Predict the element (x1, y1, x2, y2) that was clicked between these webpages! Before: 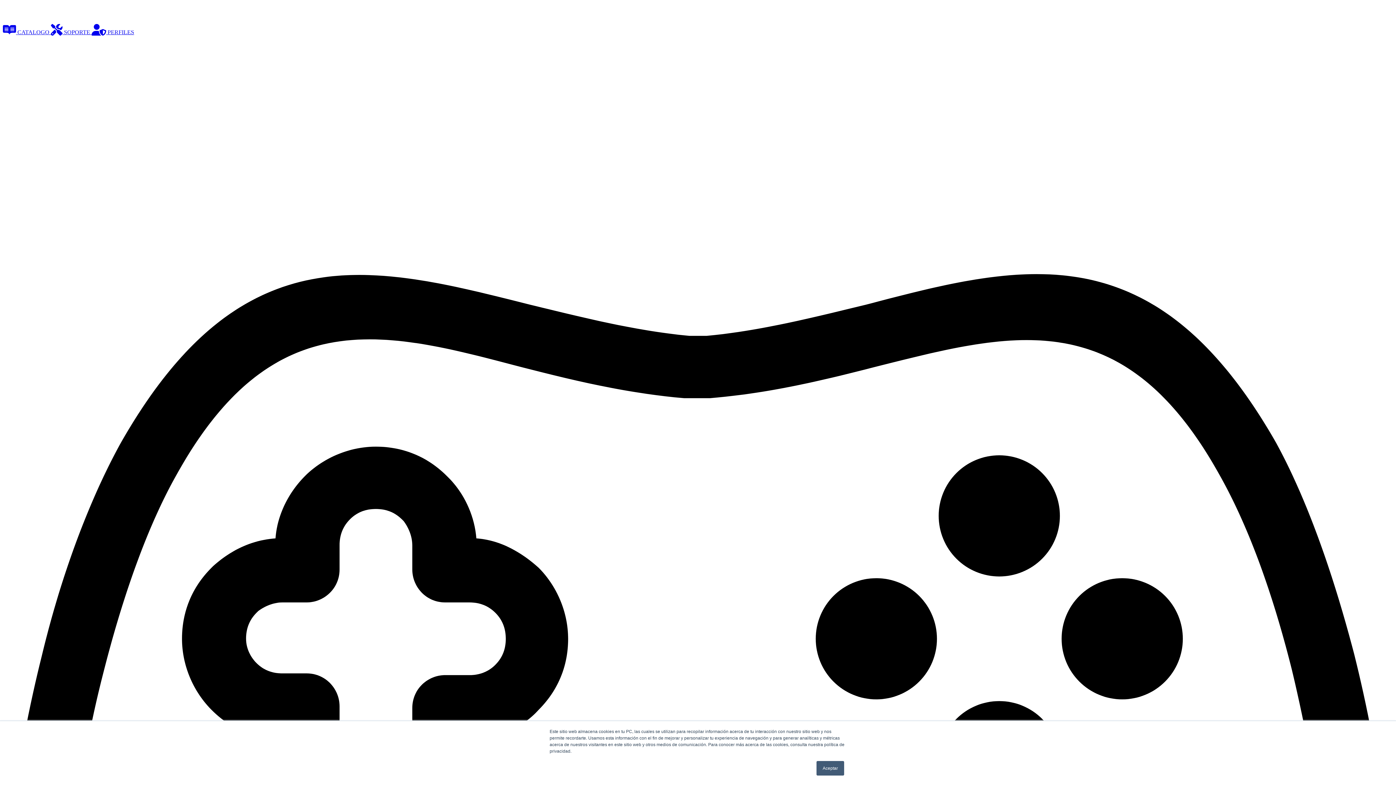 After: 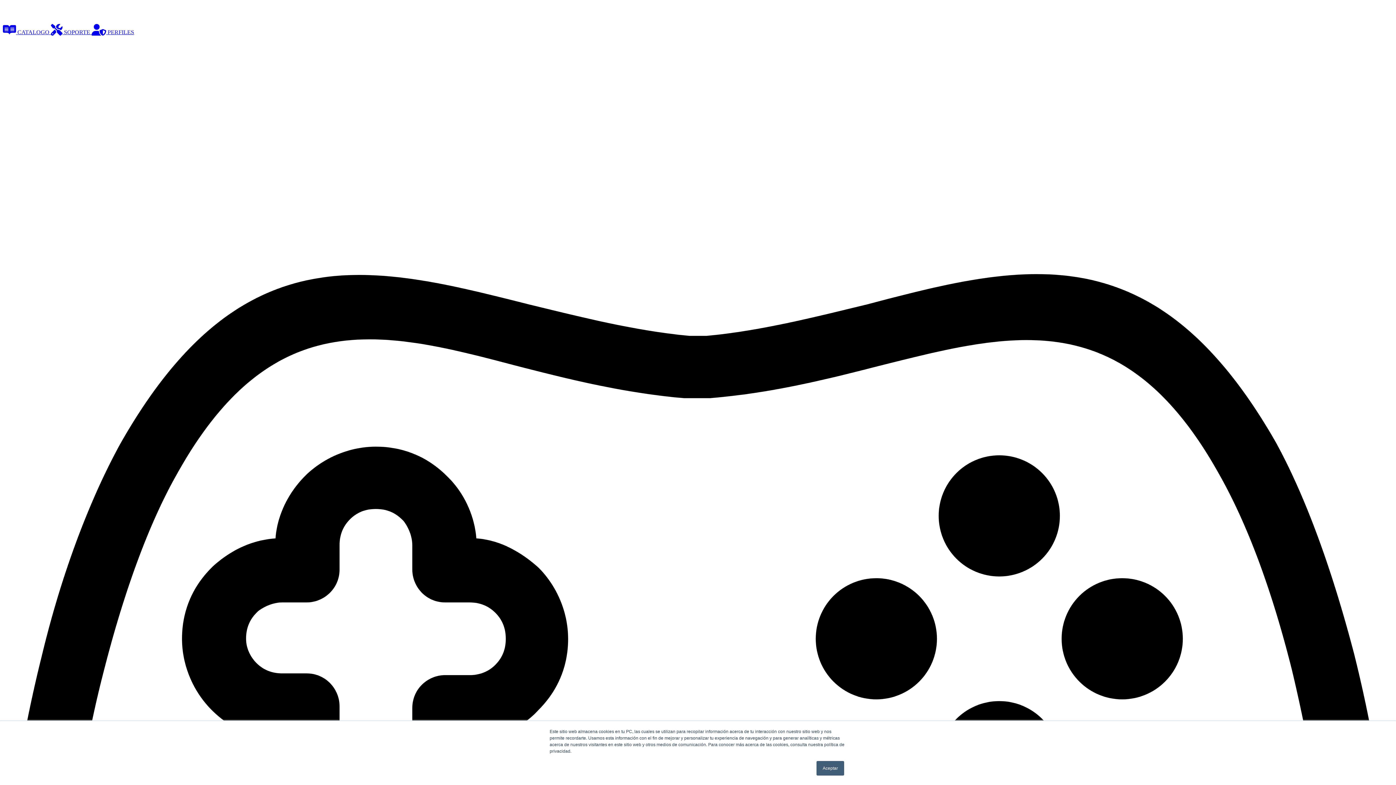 Action: bbox: (91, 29, 134, 35) label:  PERFILES